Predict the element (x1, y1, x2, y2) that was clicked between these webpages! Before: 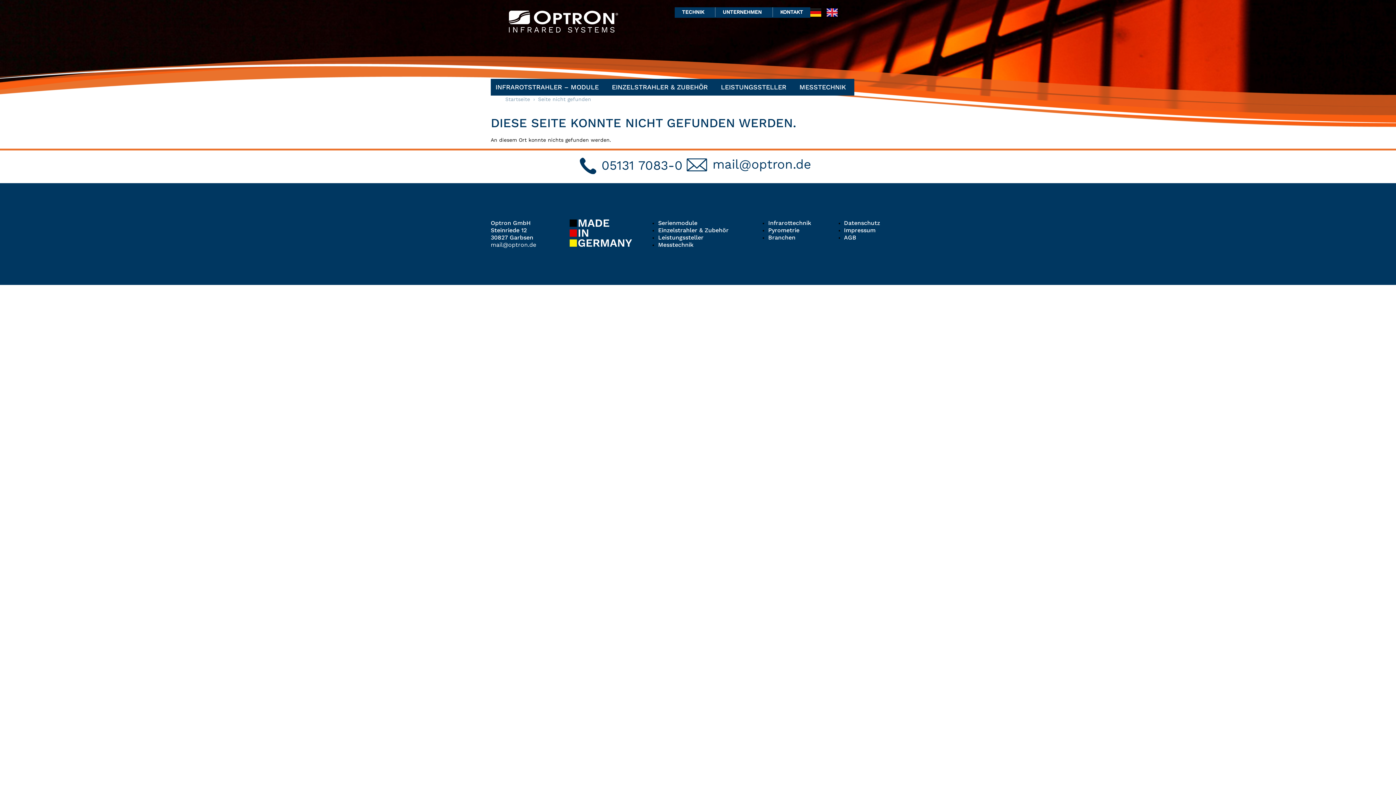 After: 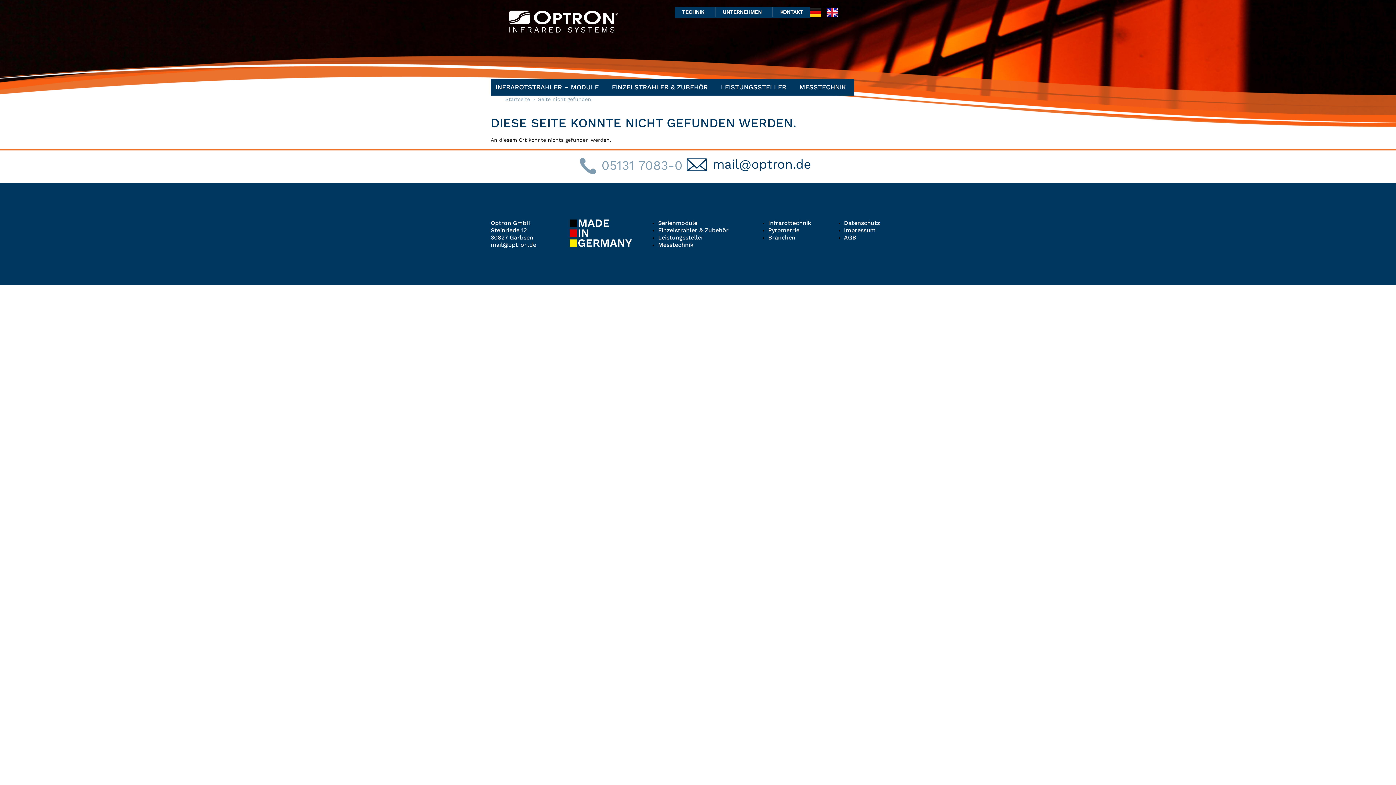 Action: label: 05131 7083-0 bbox: (601, 157, 682, 173)